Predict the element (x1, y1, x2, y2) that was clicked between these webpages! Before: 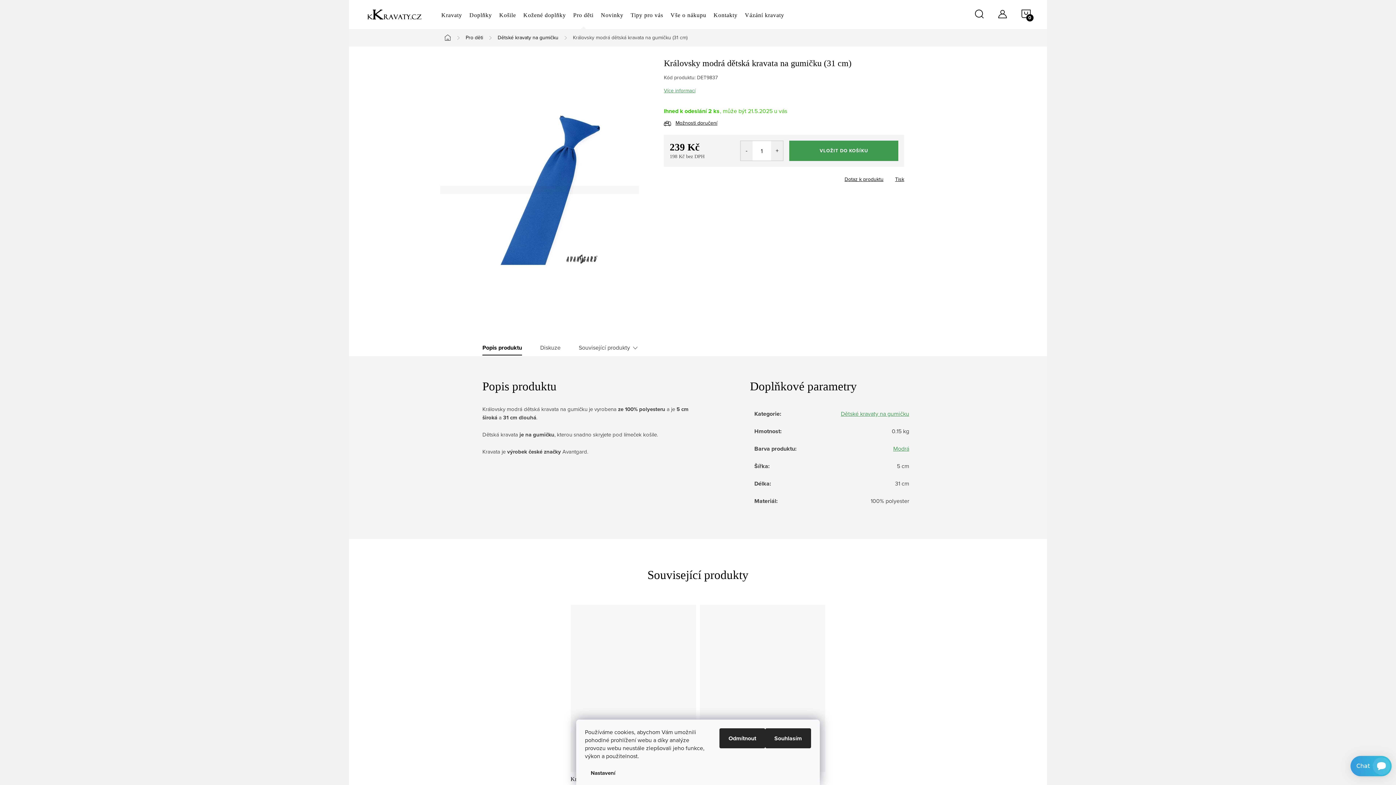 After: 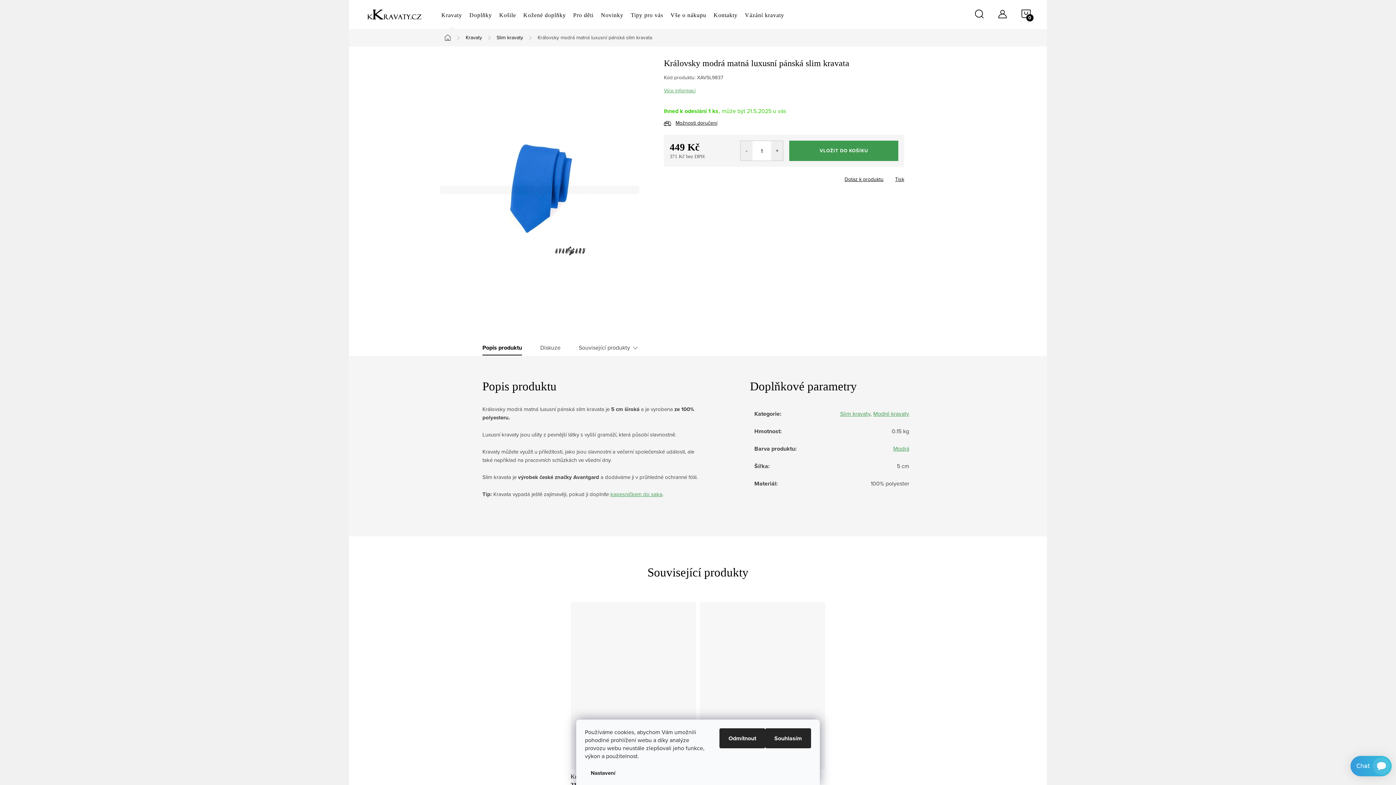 Action: bbox: (570, 605, 696, 772)